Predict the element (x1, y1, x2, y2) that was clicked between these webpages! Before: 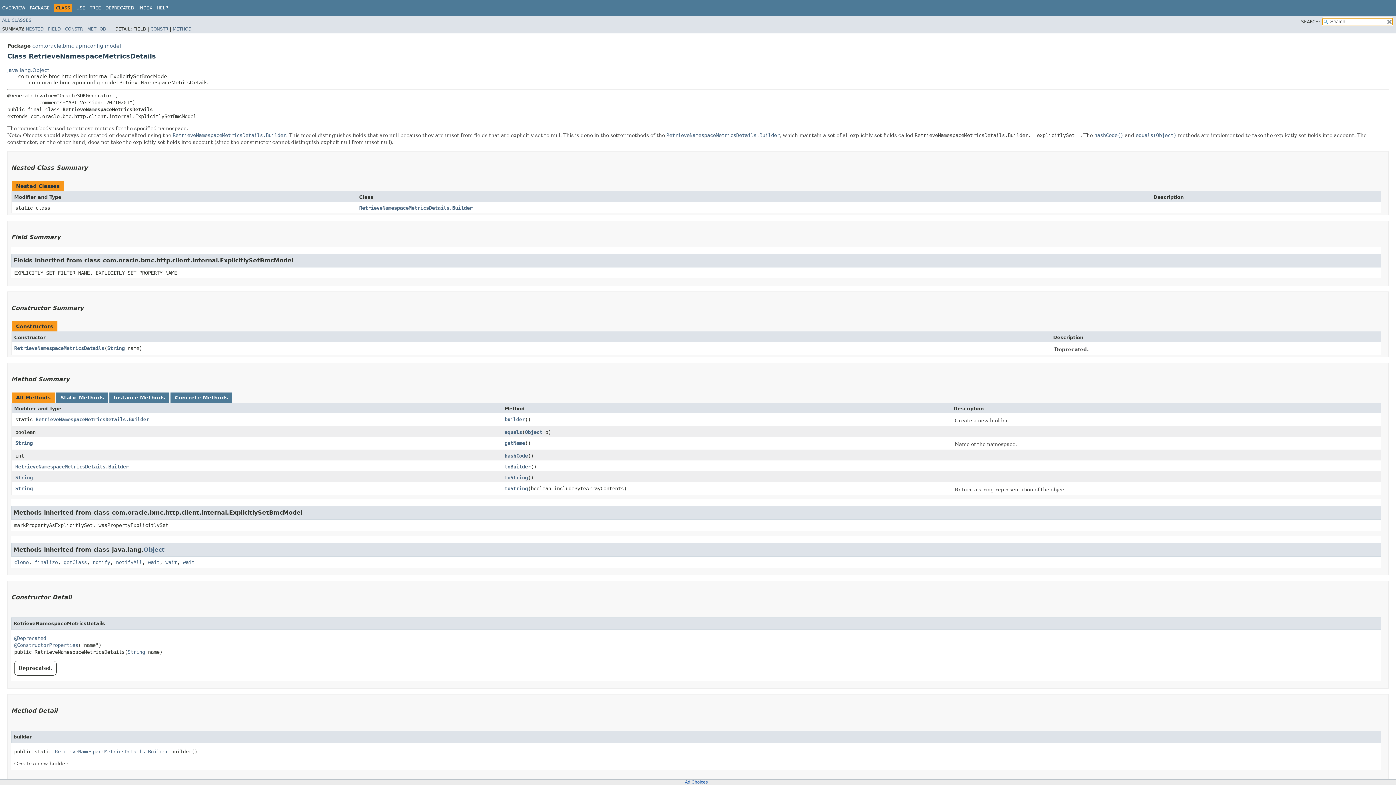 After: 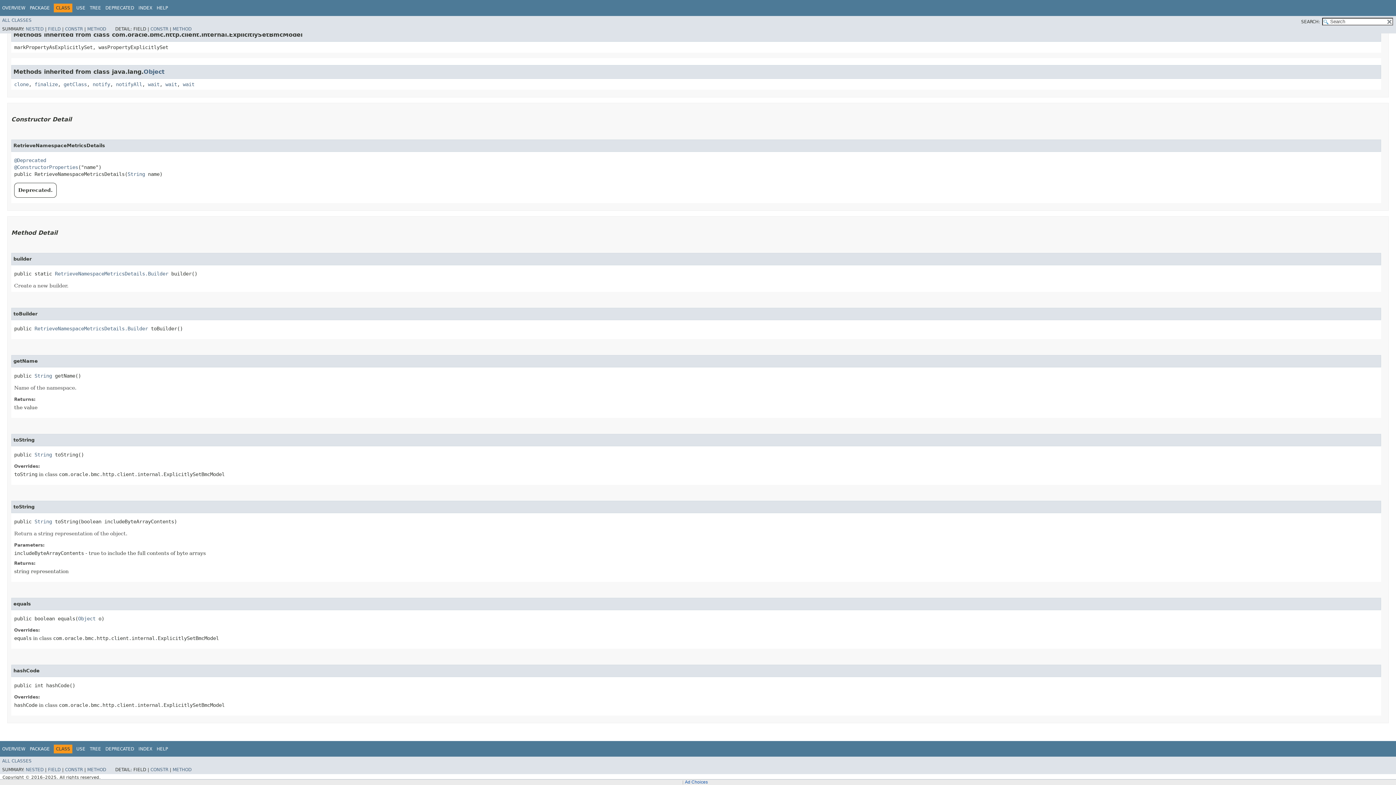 Action: bbox: (504, 474, 528, 480) label: toString